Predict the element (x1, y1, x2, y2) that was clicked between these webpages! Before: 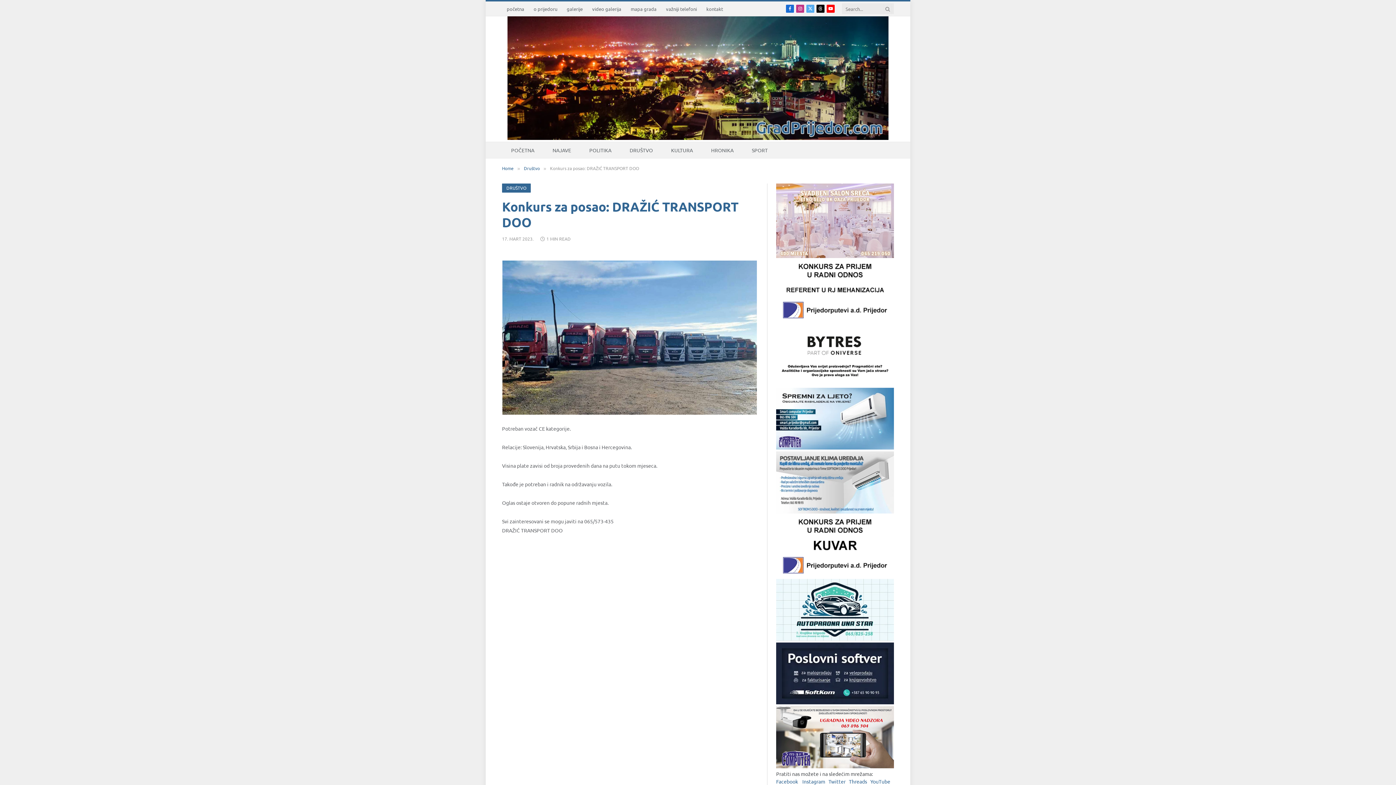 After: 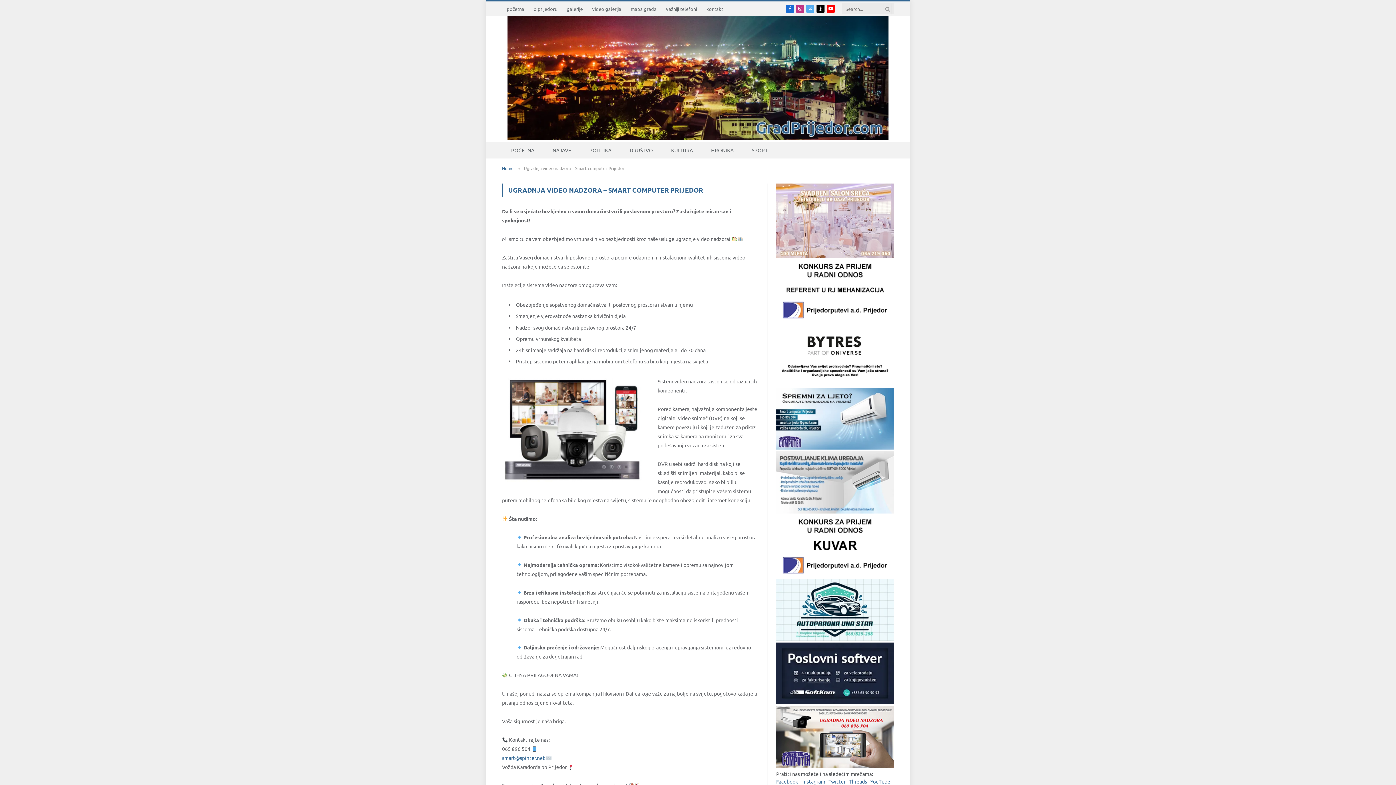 Action: bbox: (776, 763, 894, 769)